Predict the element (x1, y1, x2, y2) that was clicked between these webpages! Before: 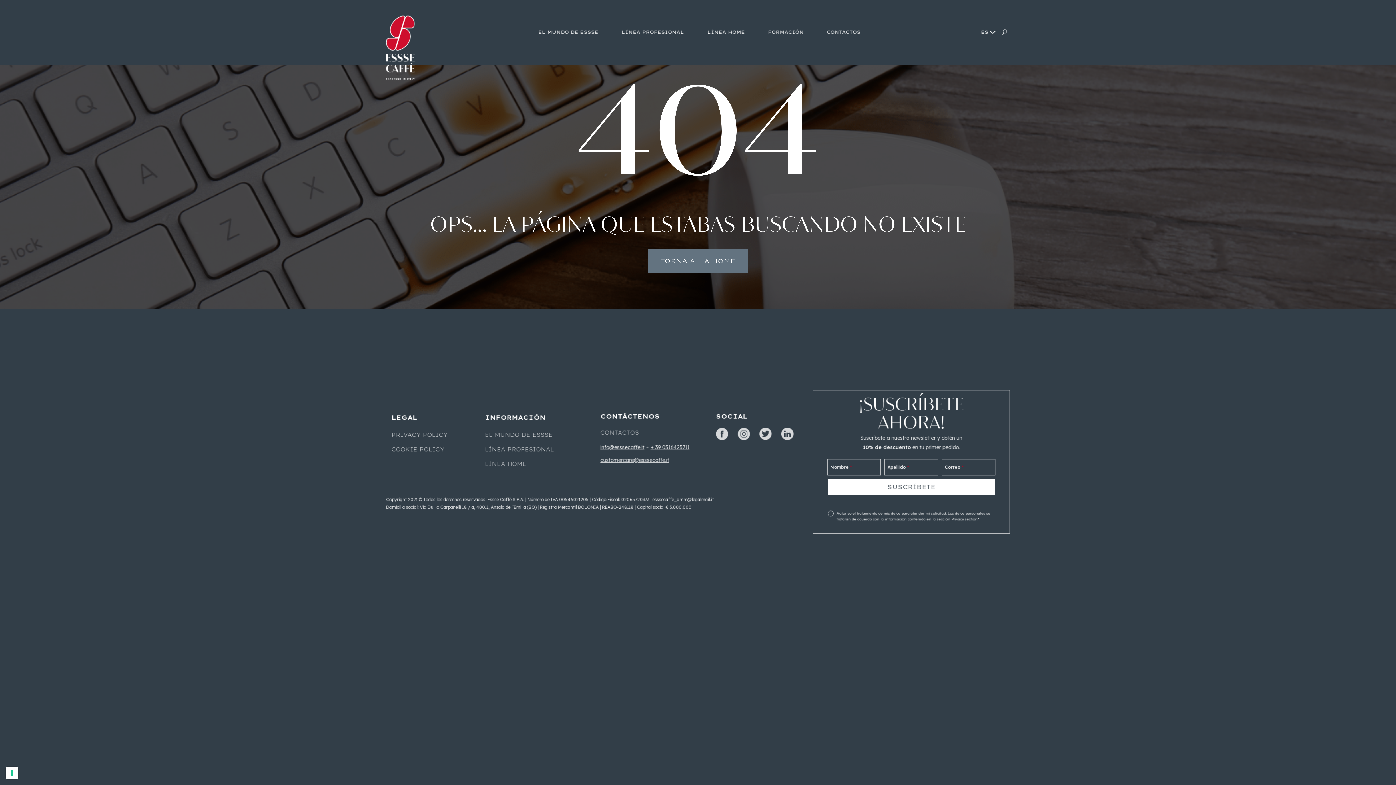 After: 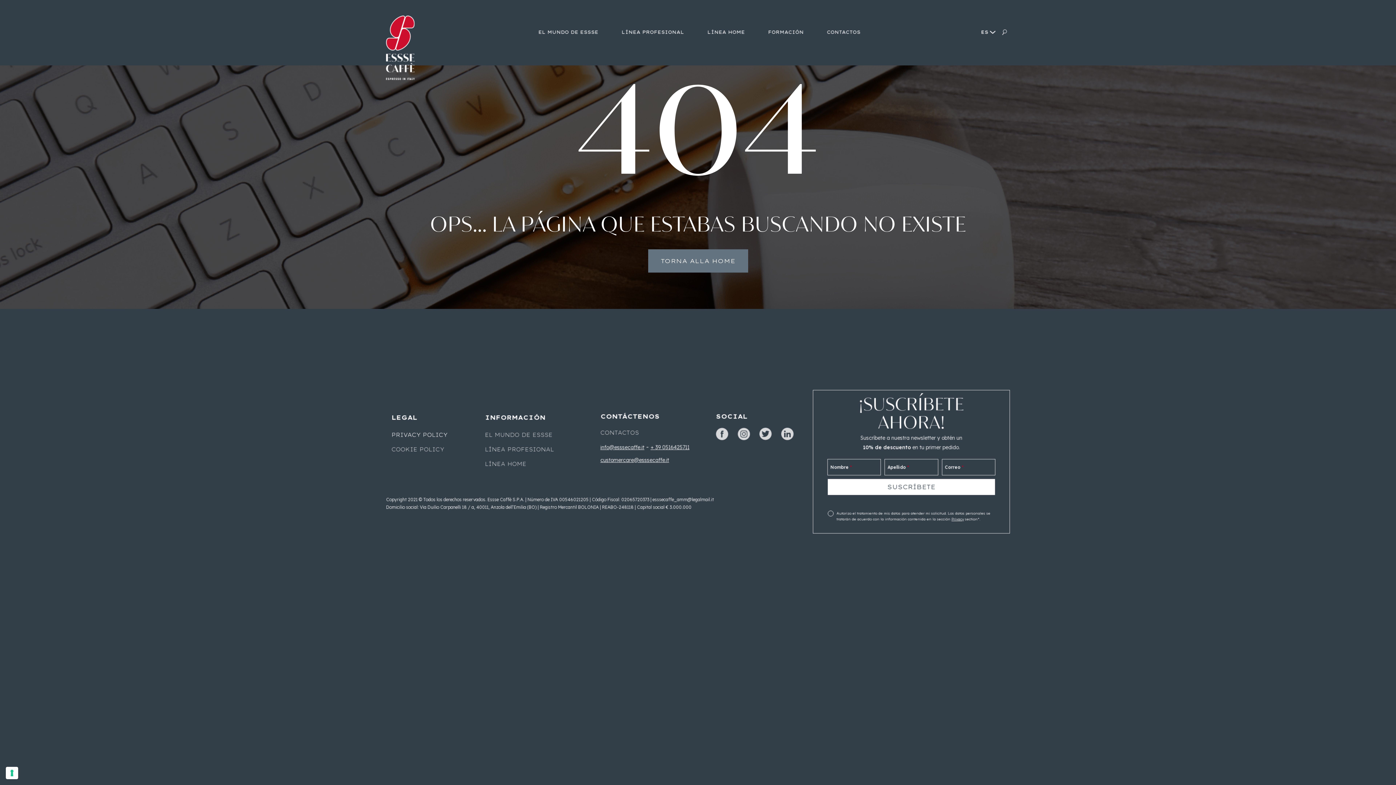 Action: label: PRIVACY POLICY bbox: (391, 431, 447, 438)